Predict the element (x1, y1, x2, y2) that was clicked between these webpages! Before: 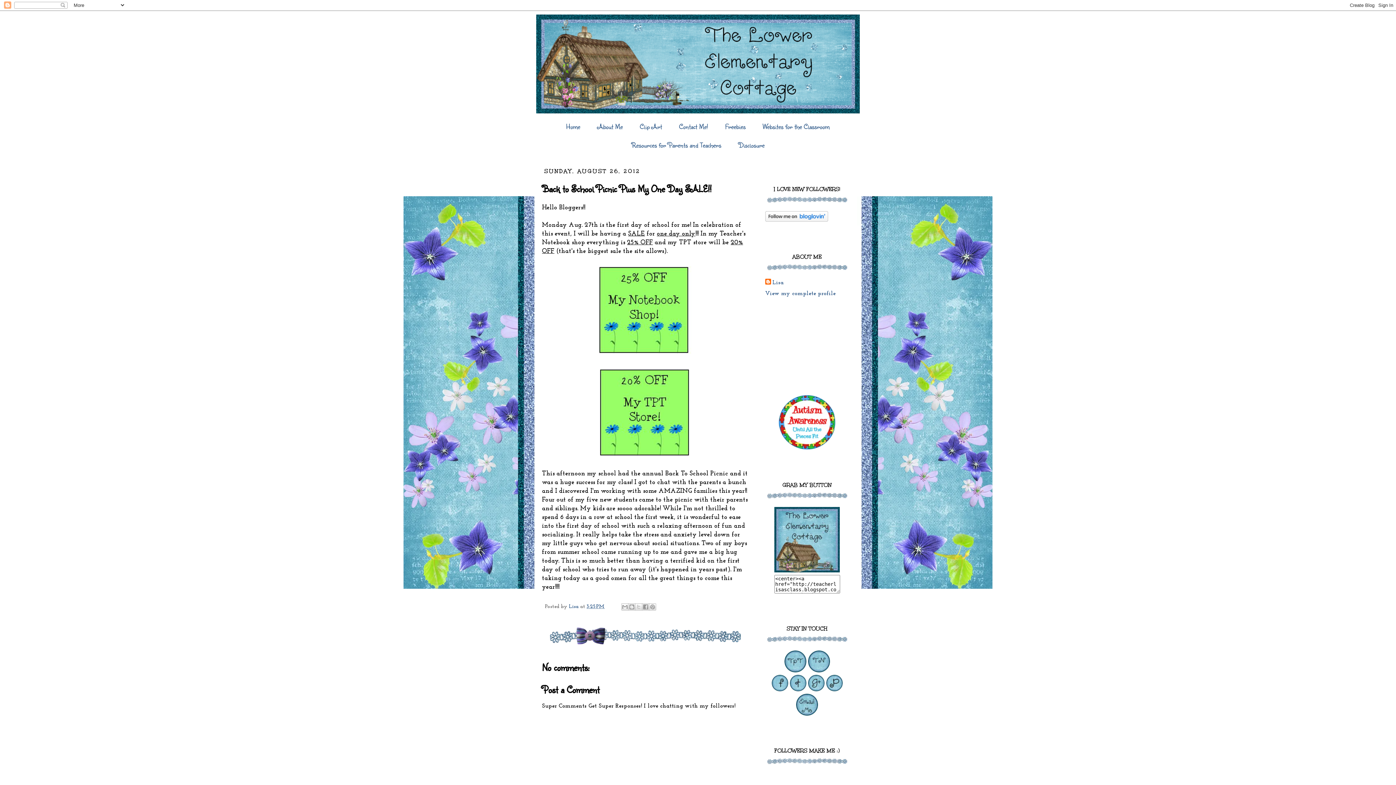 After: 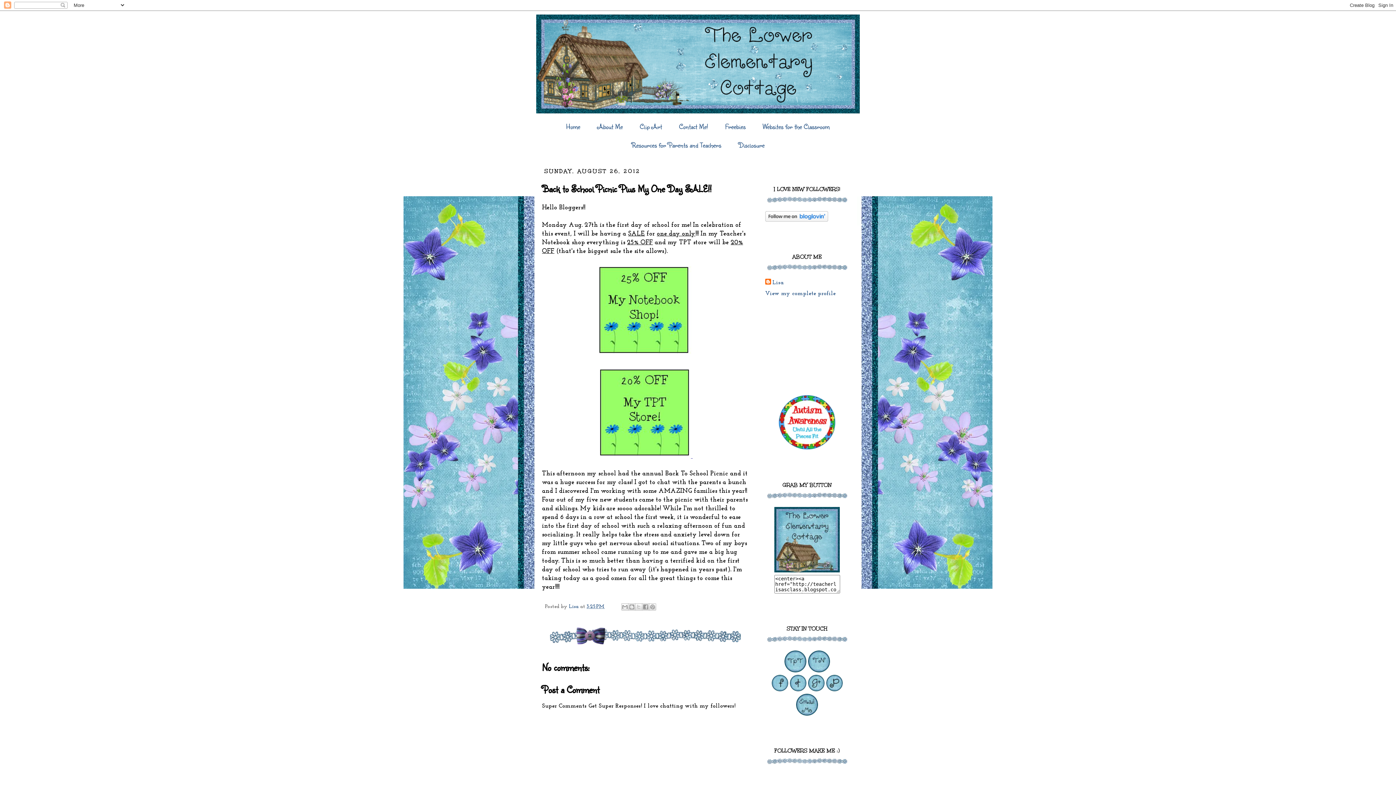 Action: label:   bbox: (598, 453, 692, 459)